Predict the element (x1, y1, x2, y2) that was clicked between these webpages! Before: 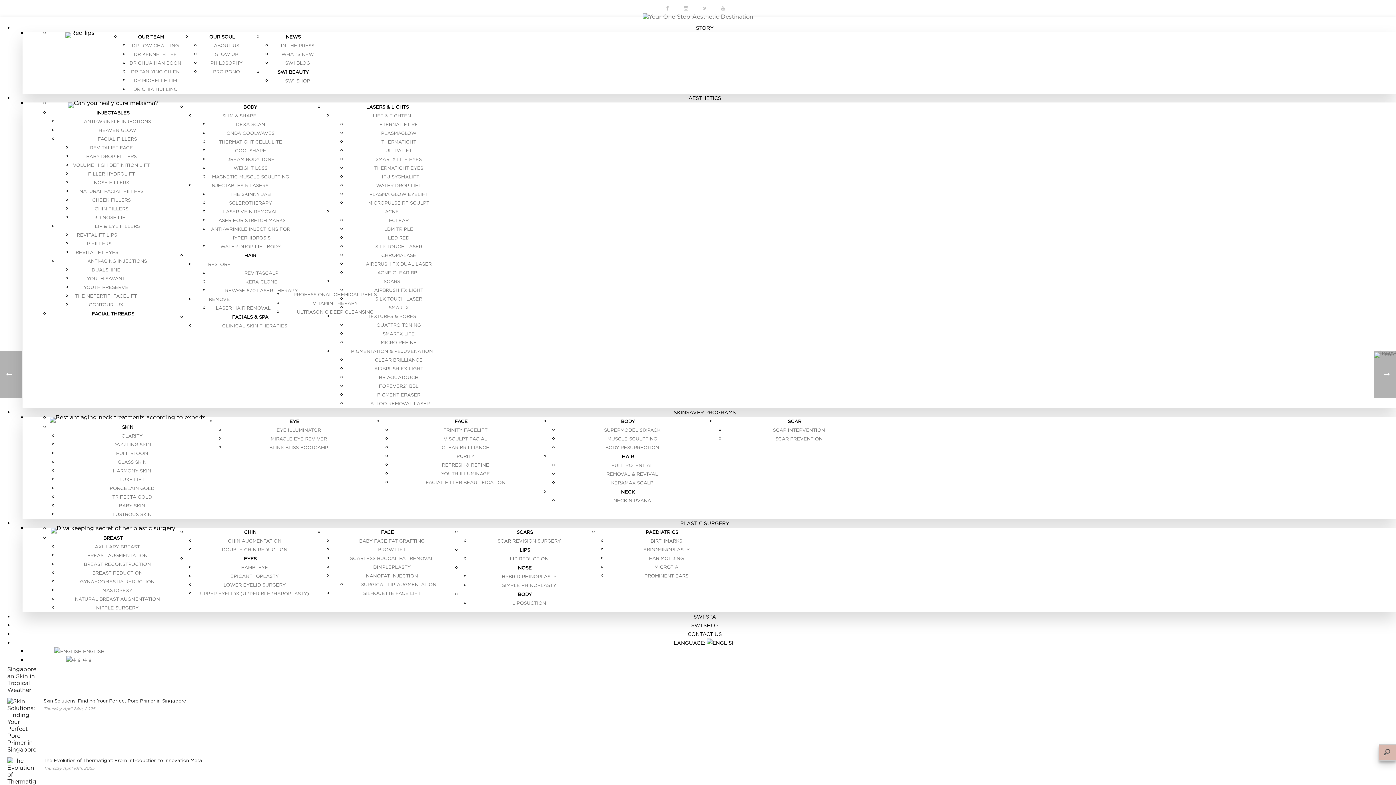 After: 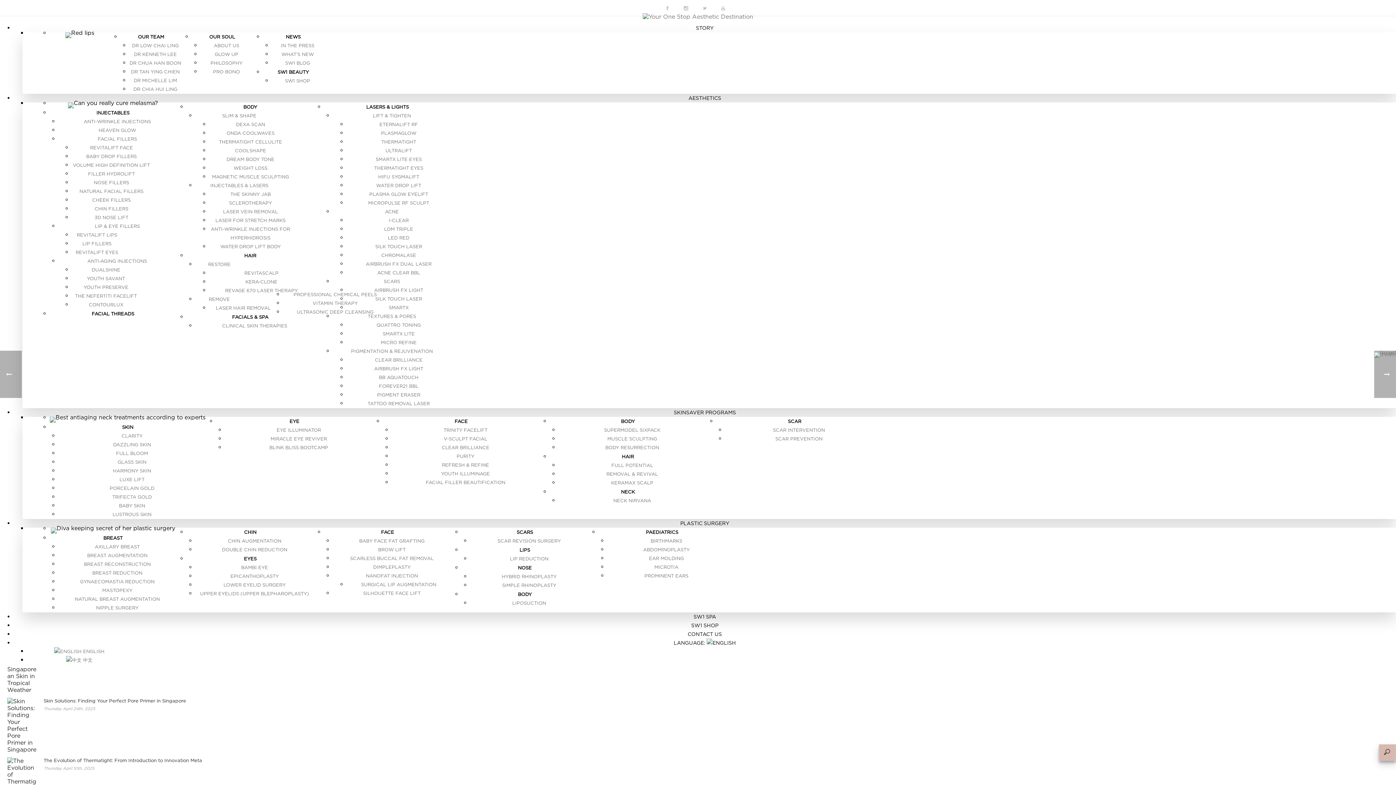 Action: bbox: (454, 417, 467, 425) label: FACE